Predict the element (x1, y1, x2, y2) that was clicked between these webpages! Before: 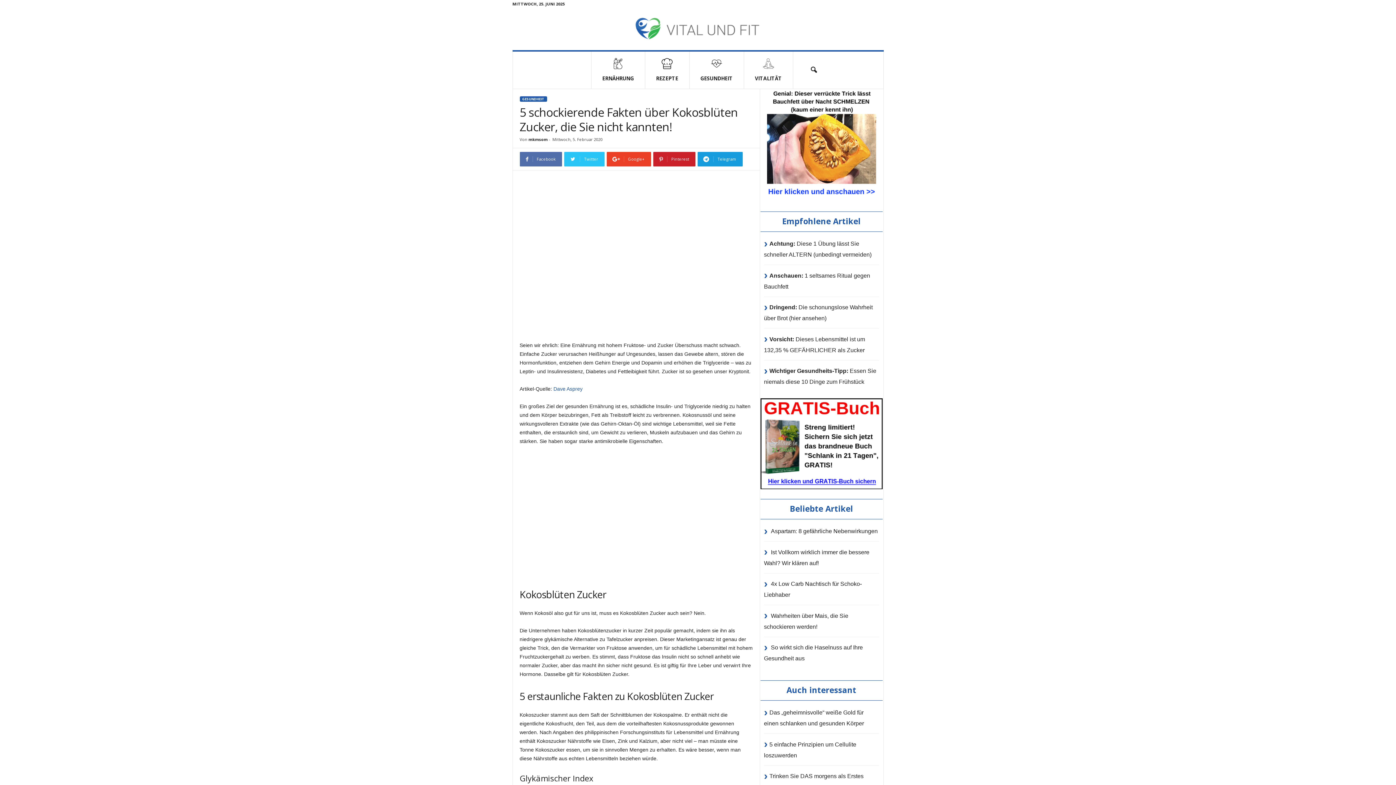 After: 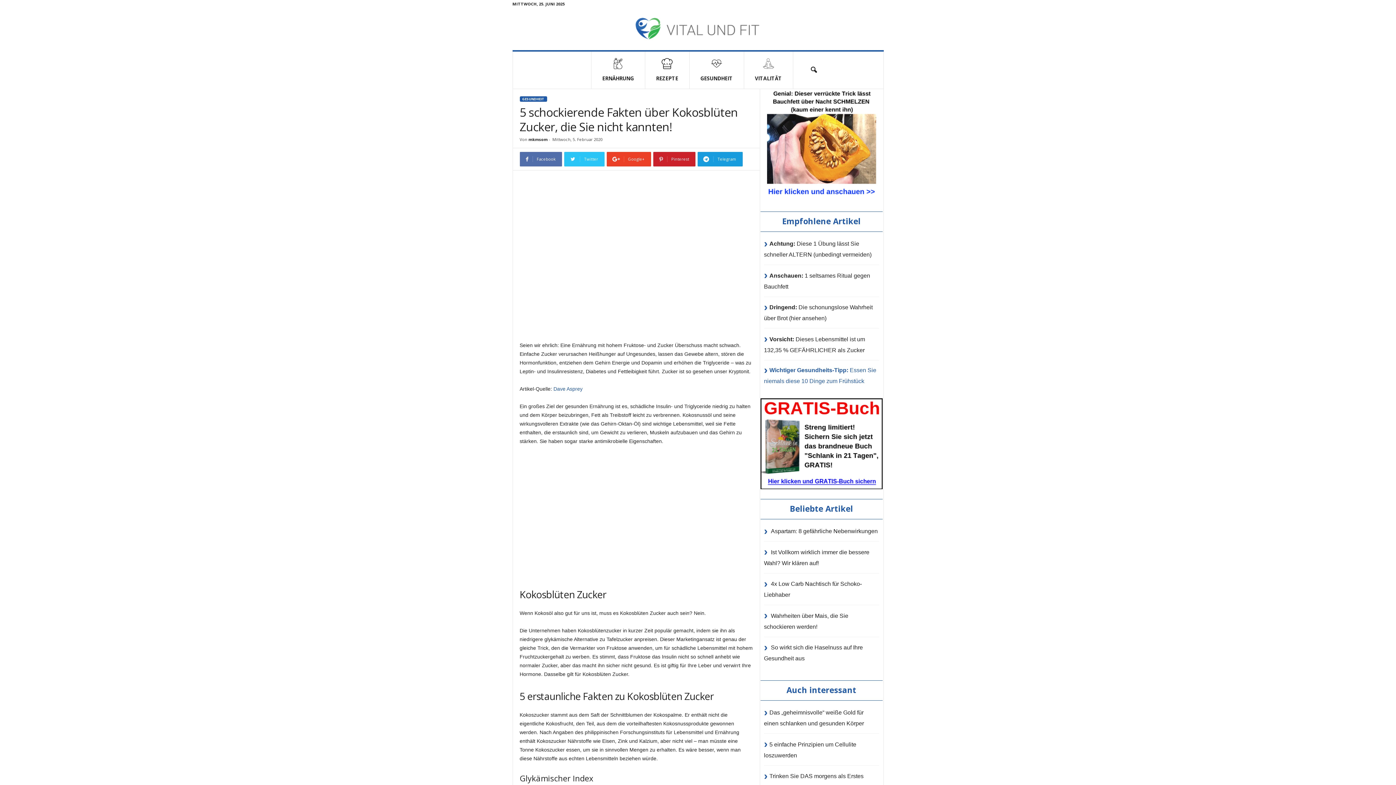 Action: label: Wichtiger Gesundheits-Tipp: Essen Sie niemals diese 10 Dinge zum Frühstück bbox: (760, 365, 876, 388)